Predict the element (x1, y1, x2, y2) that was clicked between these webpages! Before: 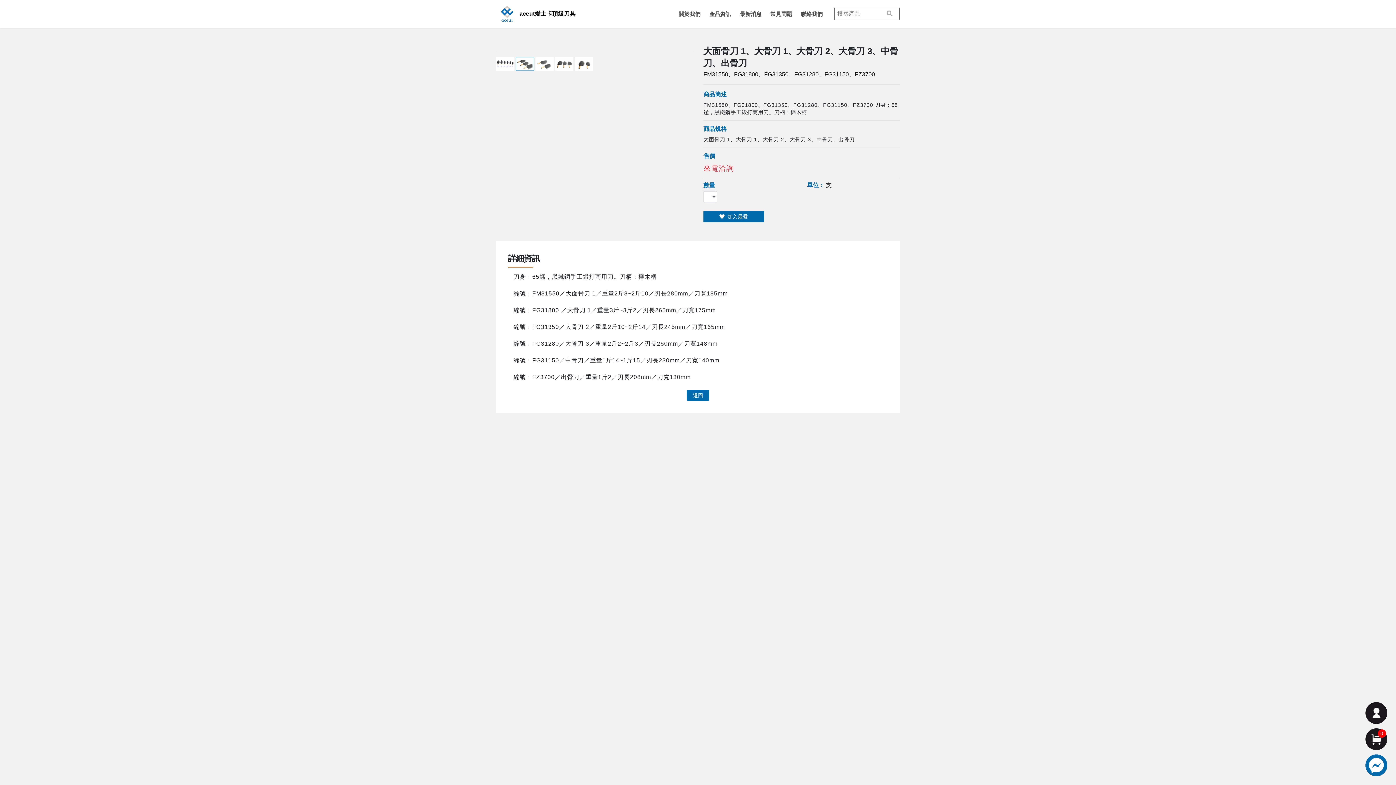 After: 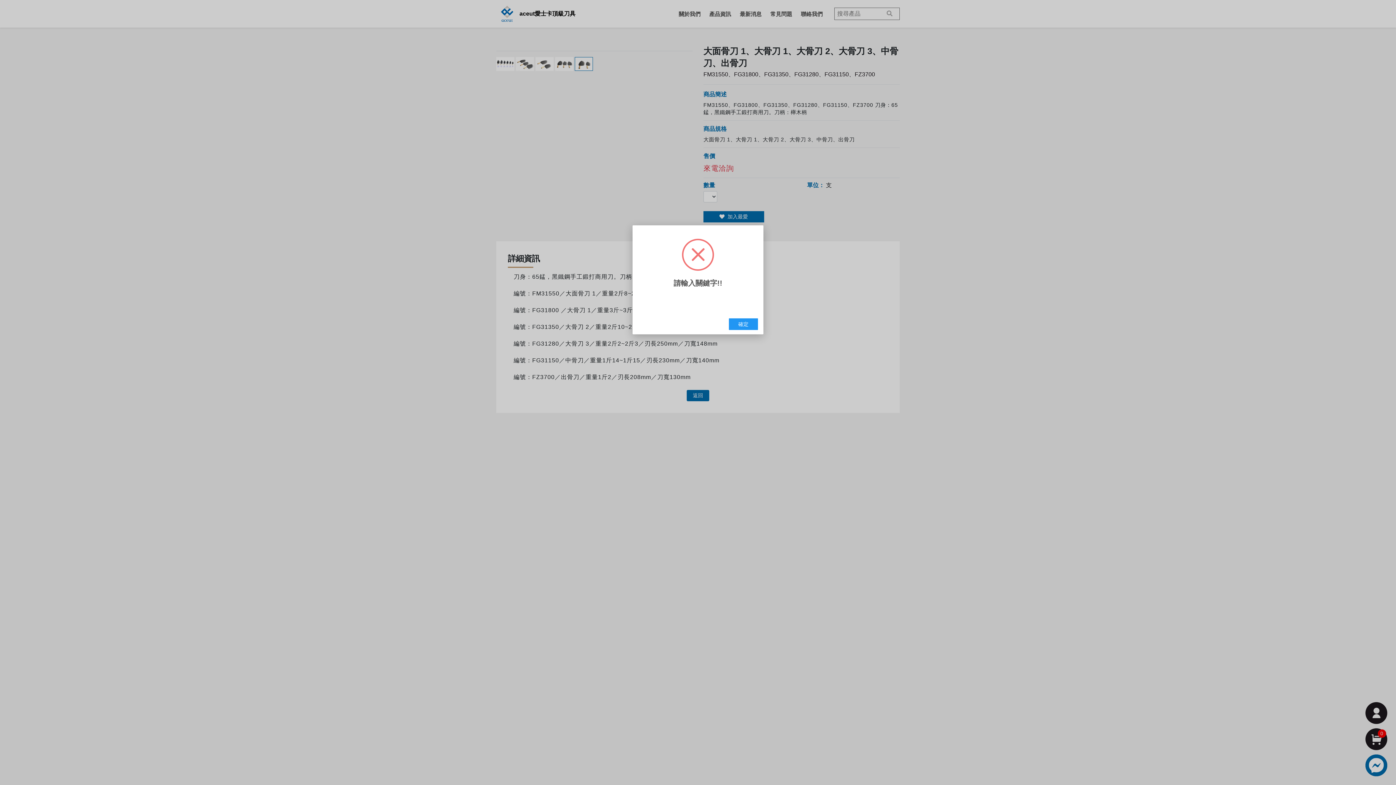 Action: bbox: (886, 10, 892, 16)